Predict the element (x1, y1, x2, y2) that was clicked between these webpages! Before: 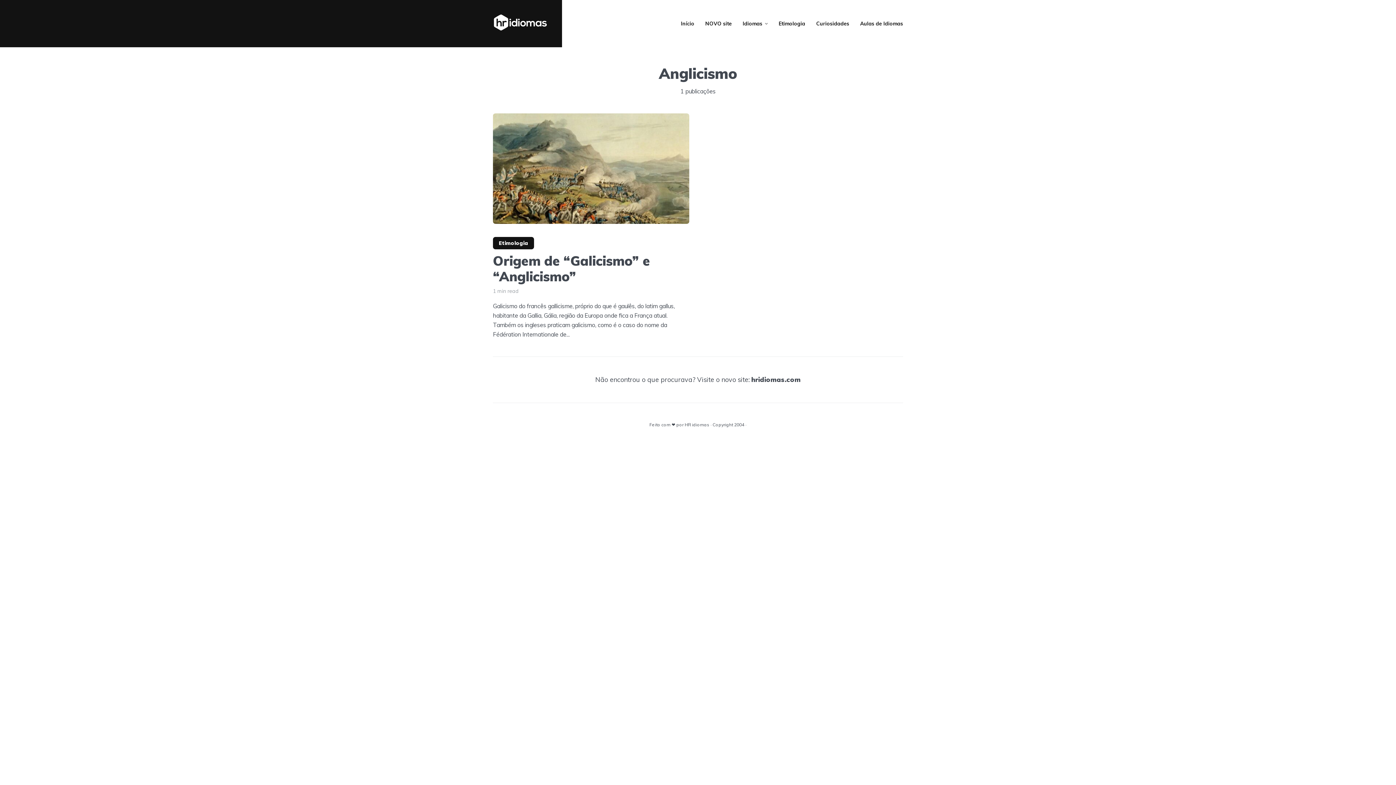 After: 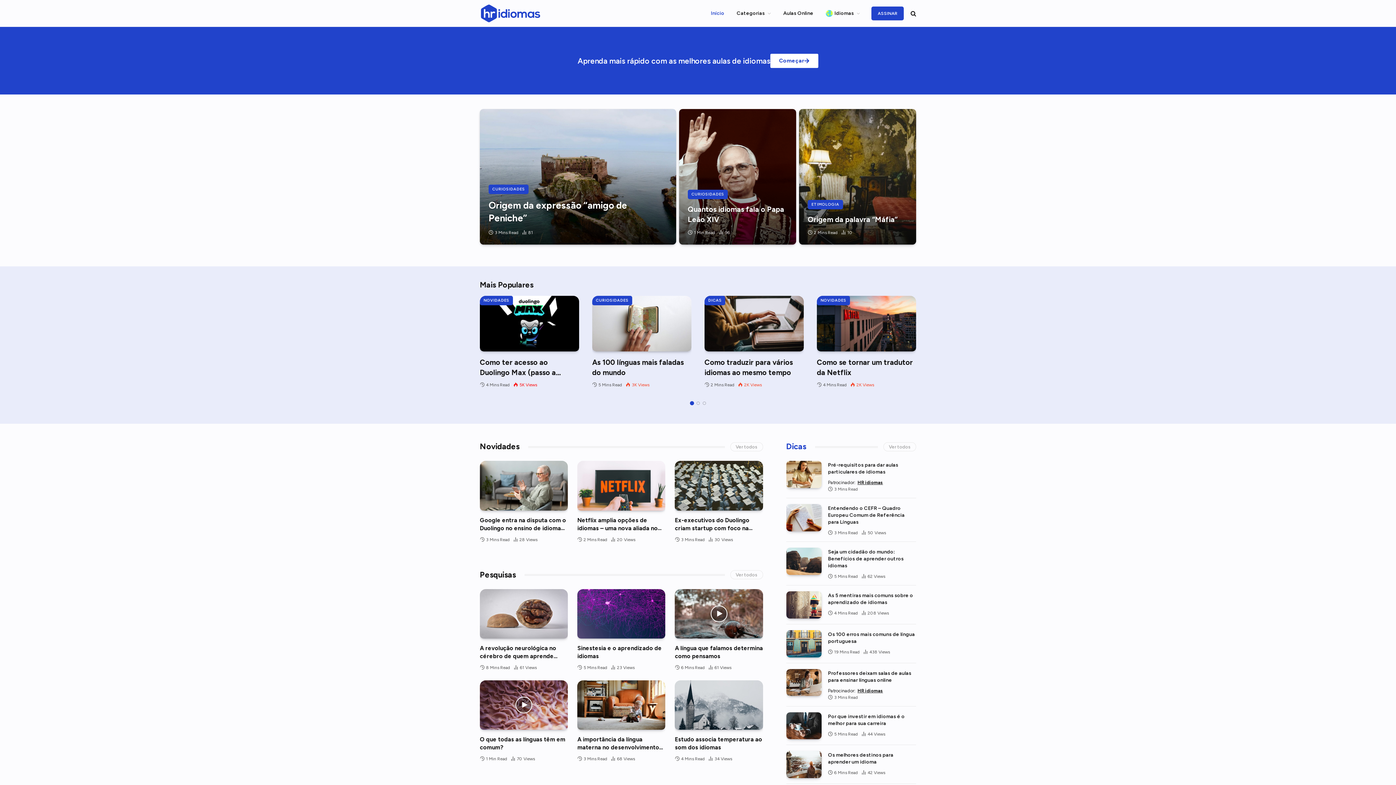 Action: bbox: (493, 33, 547, 40)